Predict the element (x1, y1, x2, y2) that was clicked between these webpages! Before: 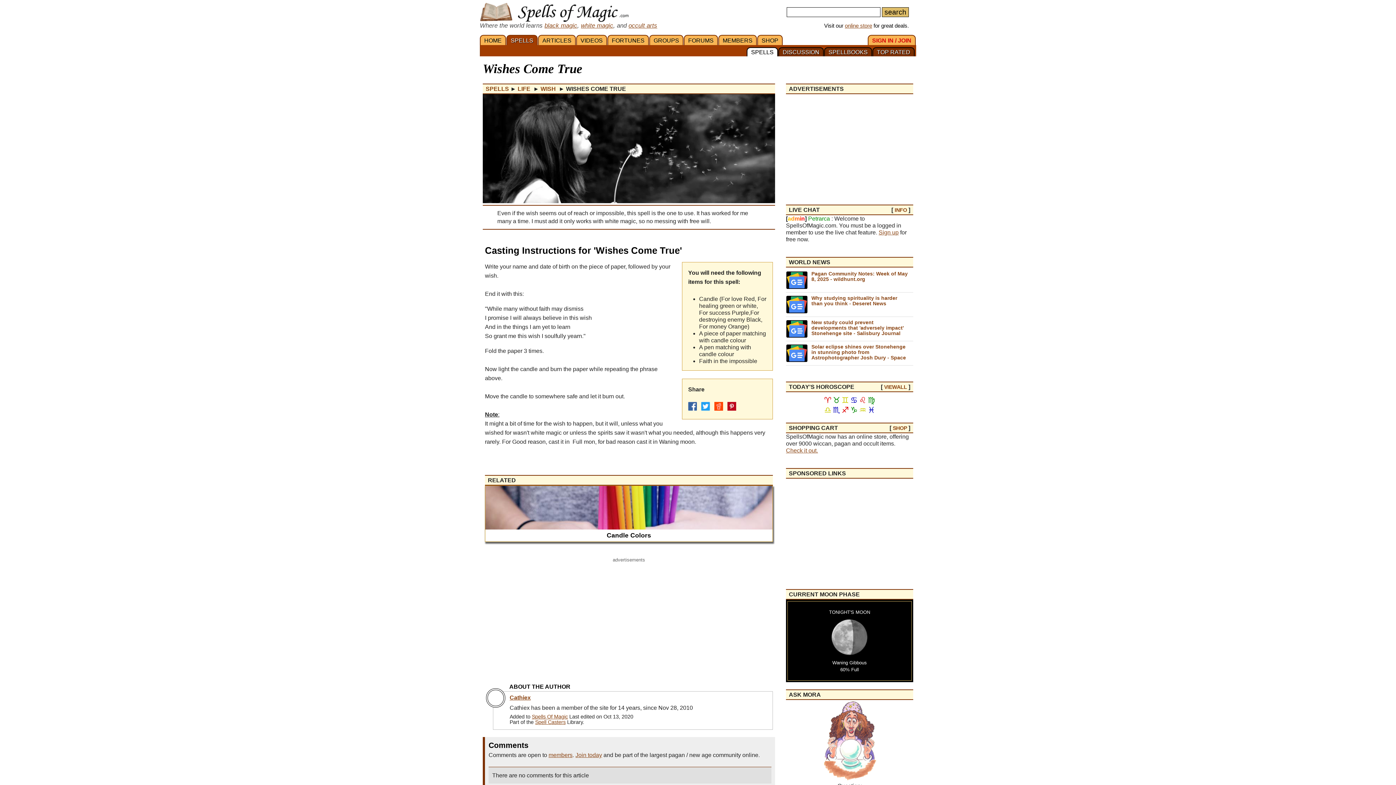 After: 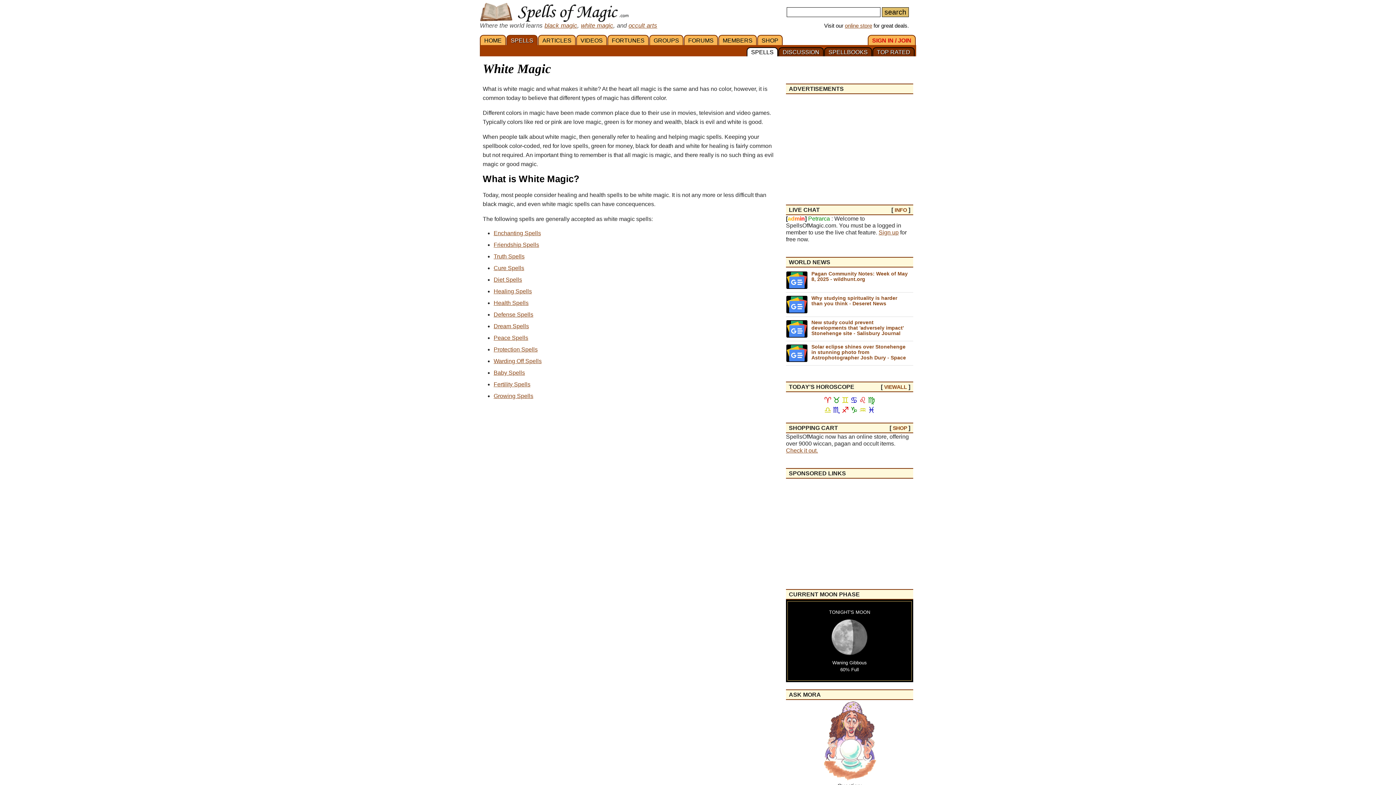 Action: bbox: (581, 22, 613, 28) label: white magic